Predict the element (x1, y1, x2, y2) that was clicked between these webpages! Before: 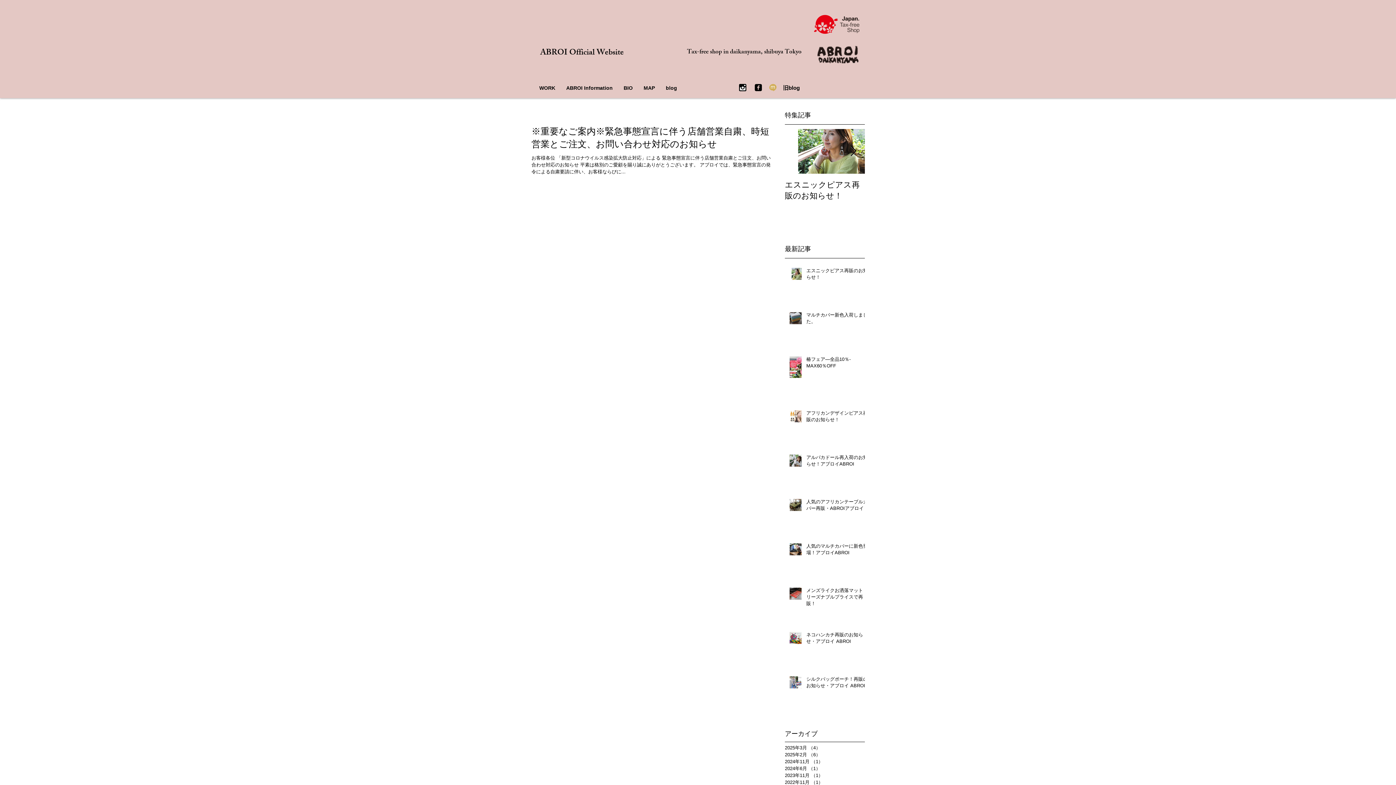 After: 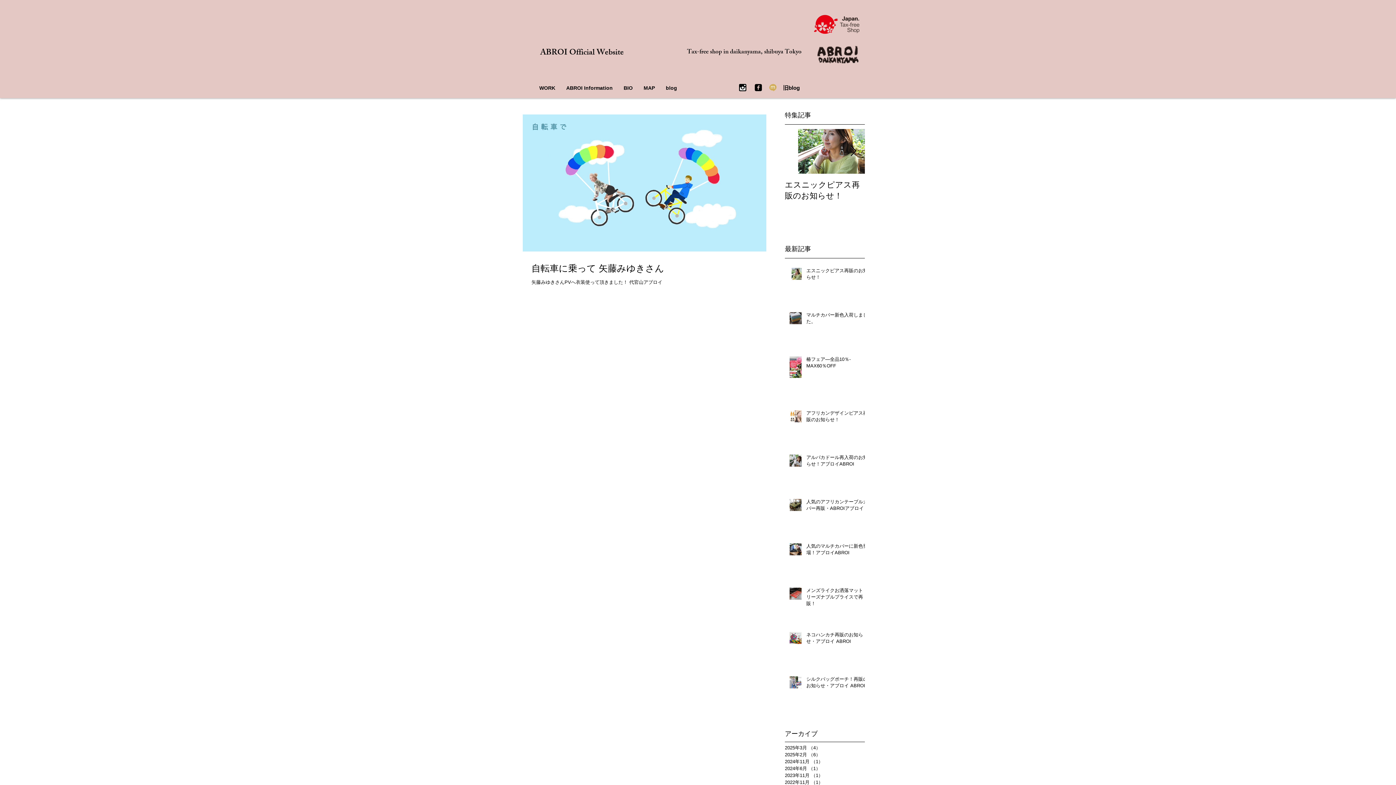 Action: bbox: (785, 765, 861, 772) label: 2024年6月 （1）
1件の記事